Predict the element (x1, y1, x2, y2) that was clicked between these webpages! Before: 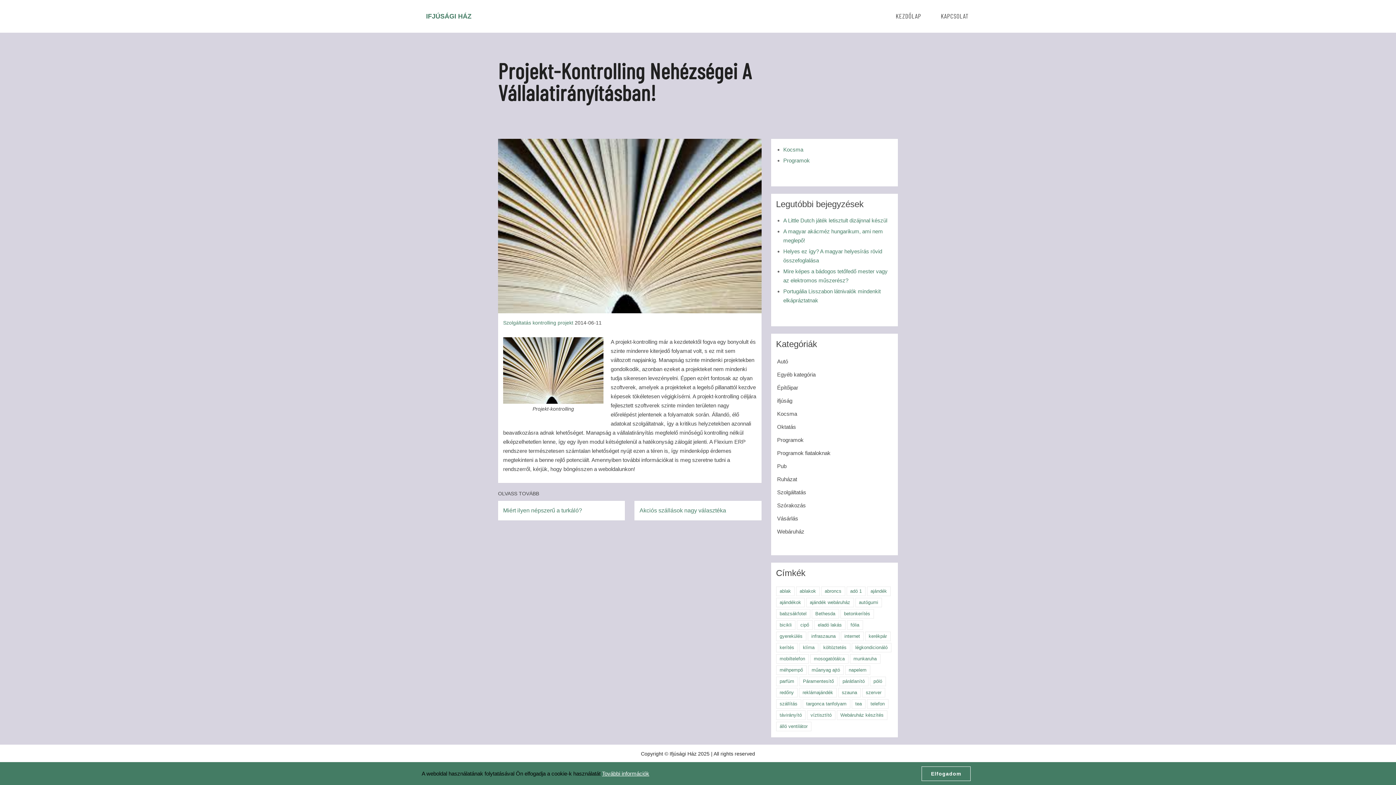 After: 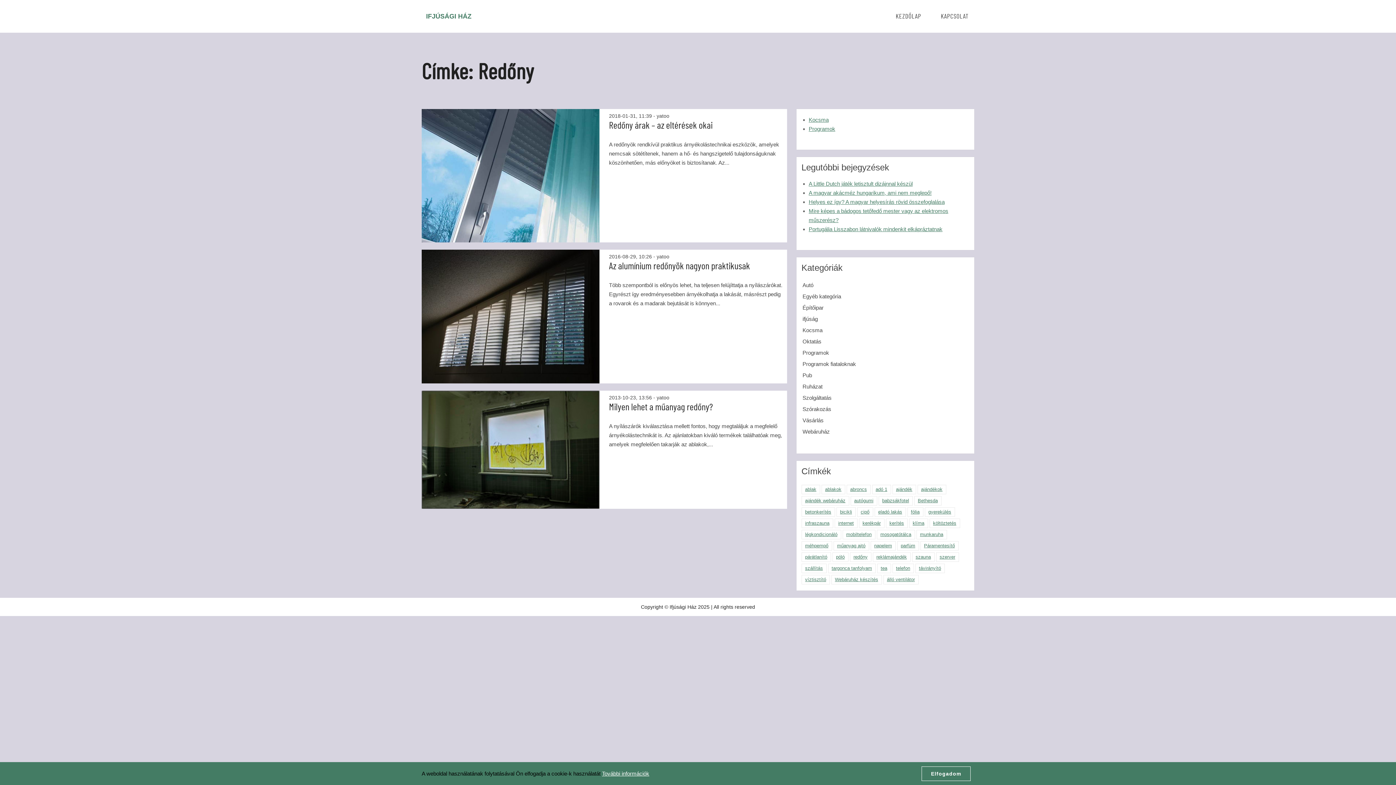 Action: bbox: (776, 688, 797, 697) label: redőny